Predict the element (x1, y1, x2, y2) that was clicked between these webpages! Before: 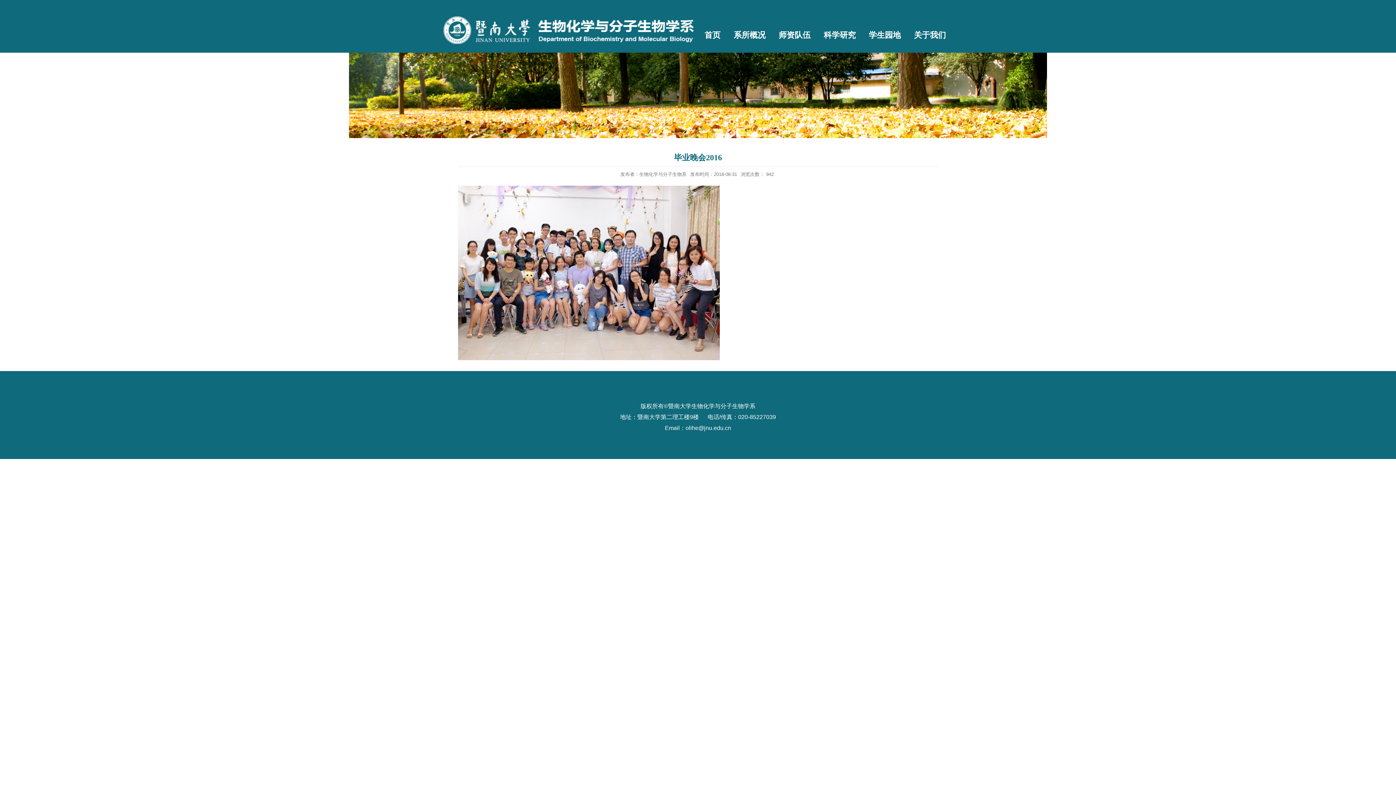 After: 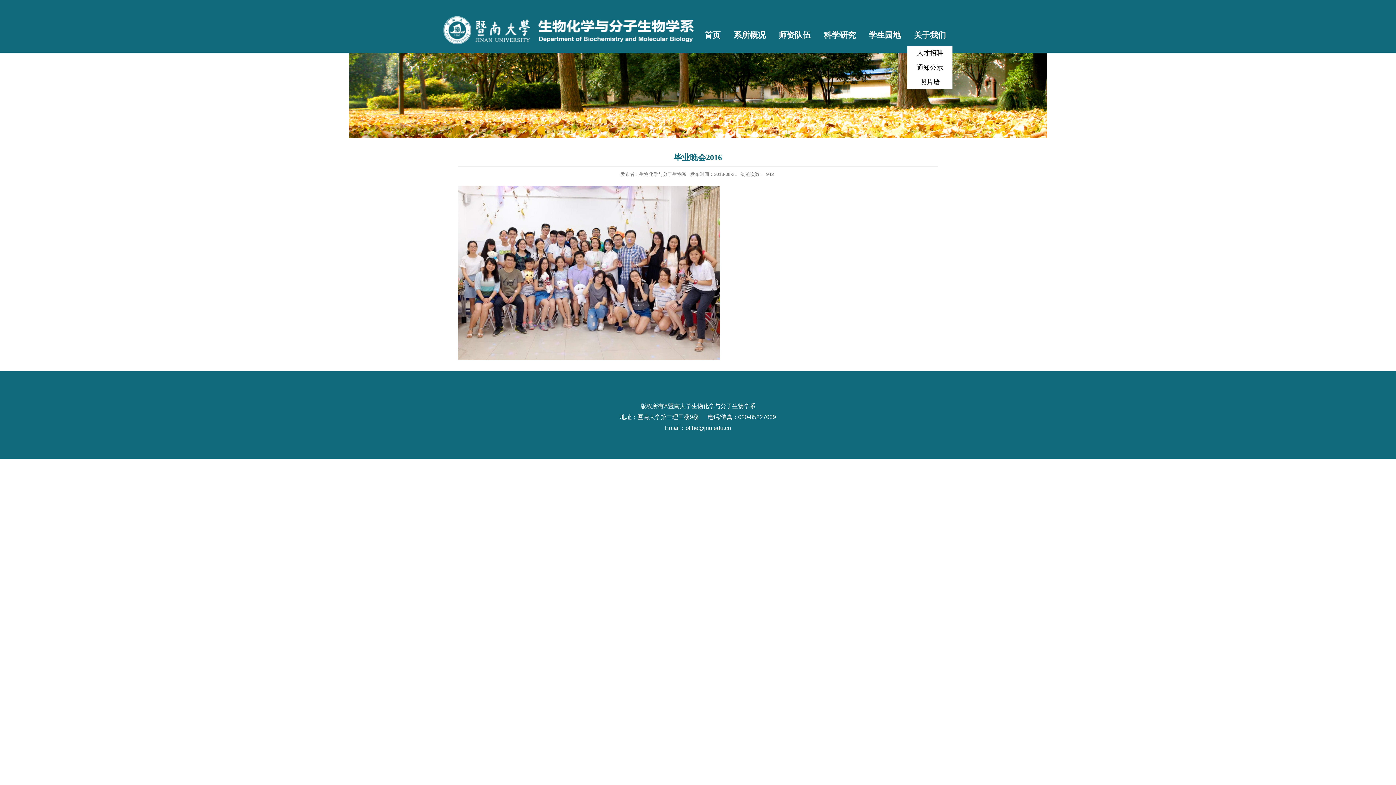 Action: label: 关于我们 bbox: (907, 30, 952, 40)